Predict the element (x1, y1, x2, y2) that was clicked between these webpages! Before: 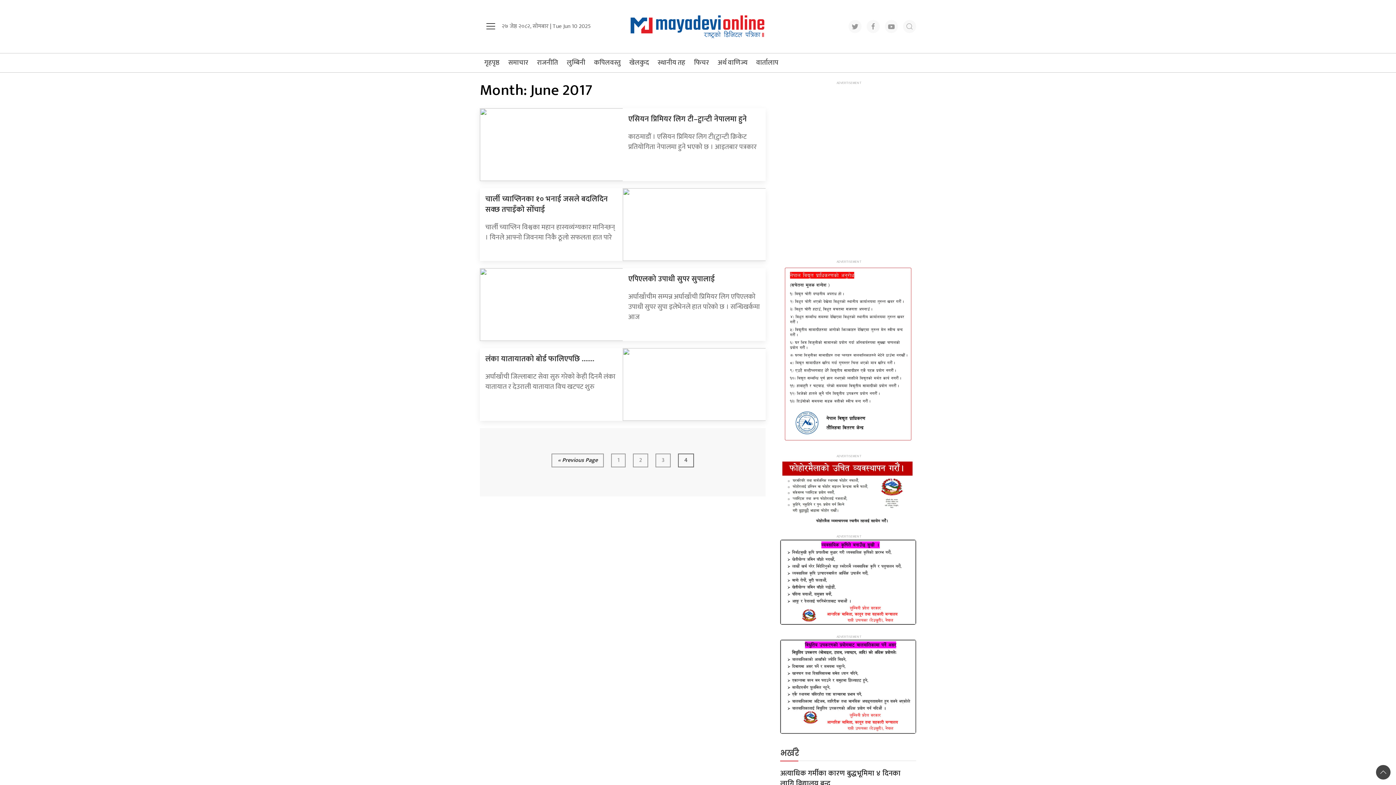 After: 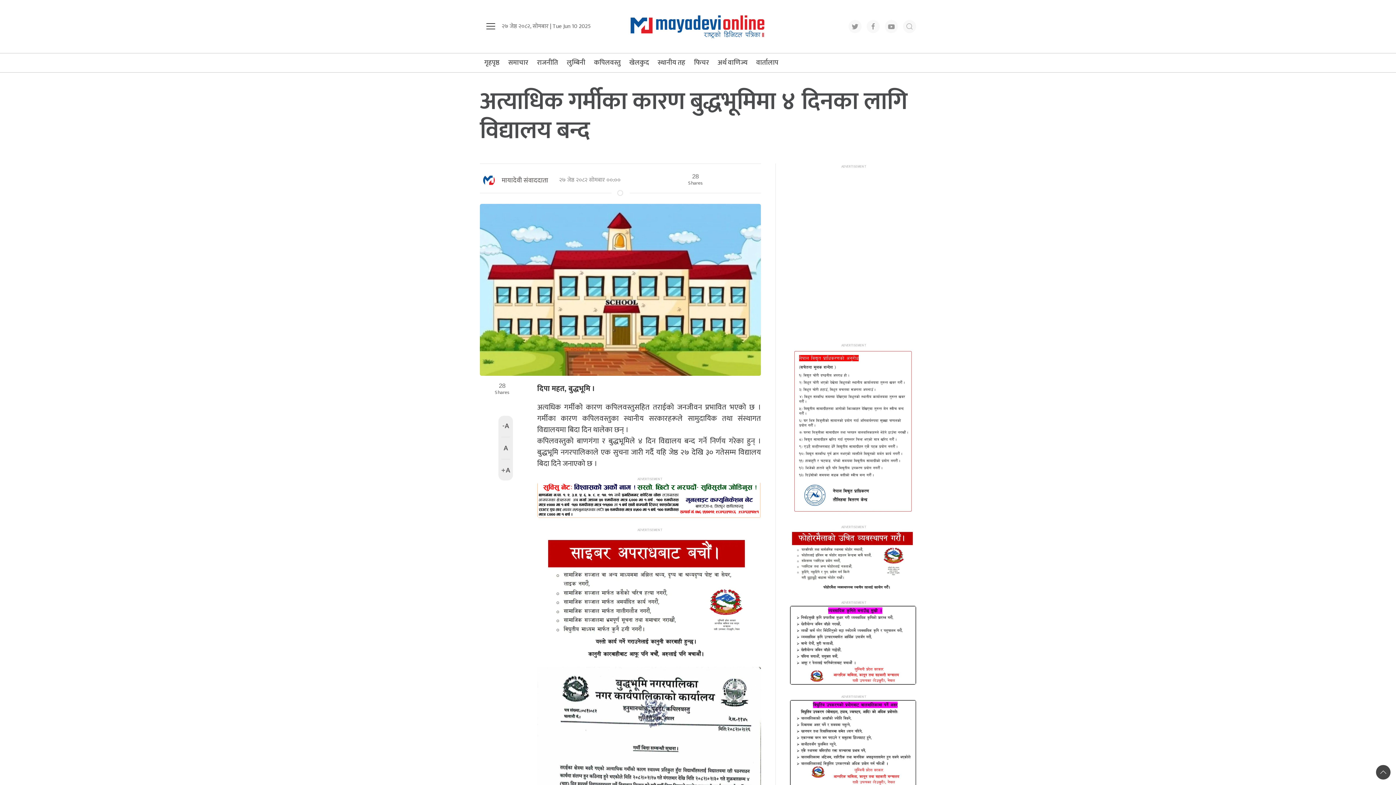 Action: bbox: (780, 768, 916, 789) label: अत्याधिक गर्मीका कारण बुद्धभूमिमा ४ दिनका लागि विद्यालय बन्द